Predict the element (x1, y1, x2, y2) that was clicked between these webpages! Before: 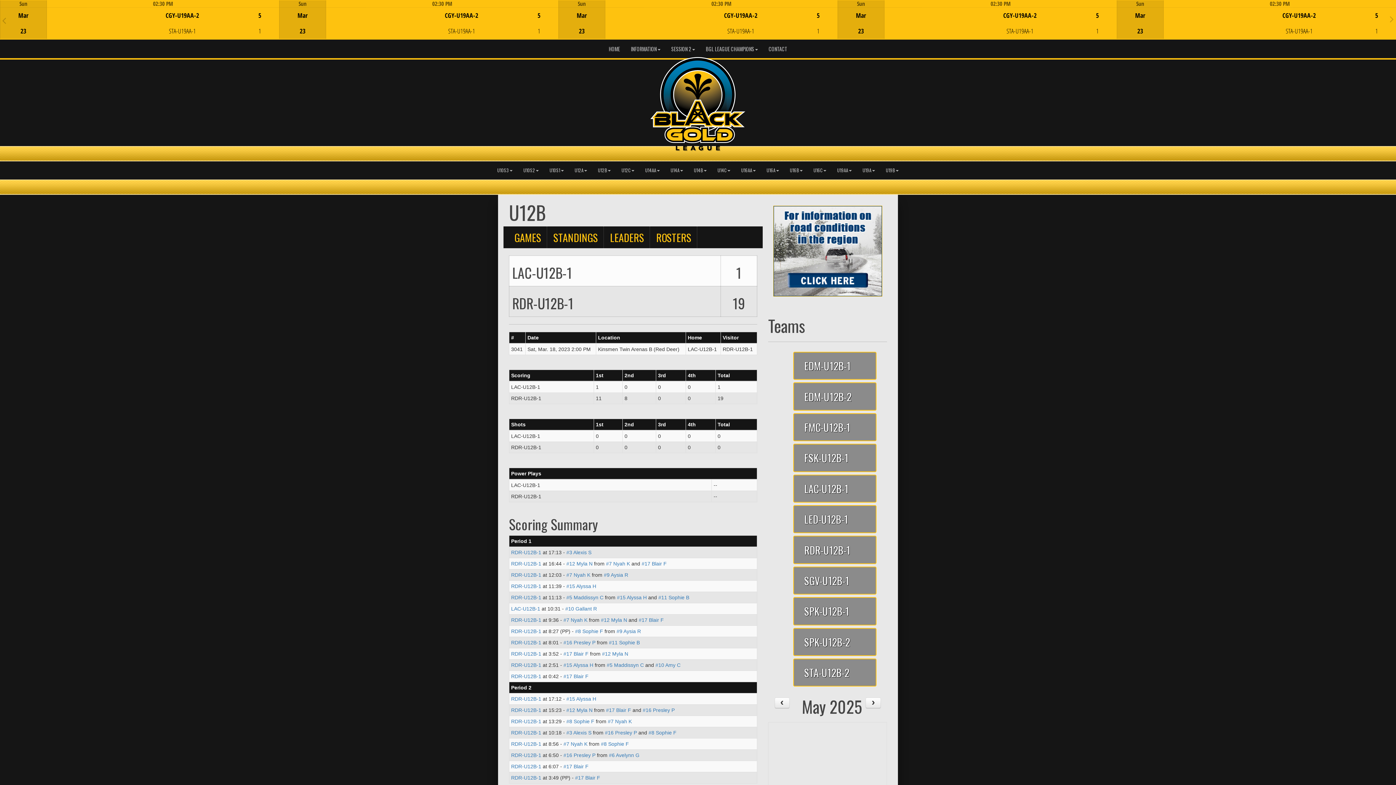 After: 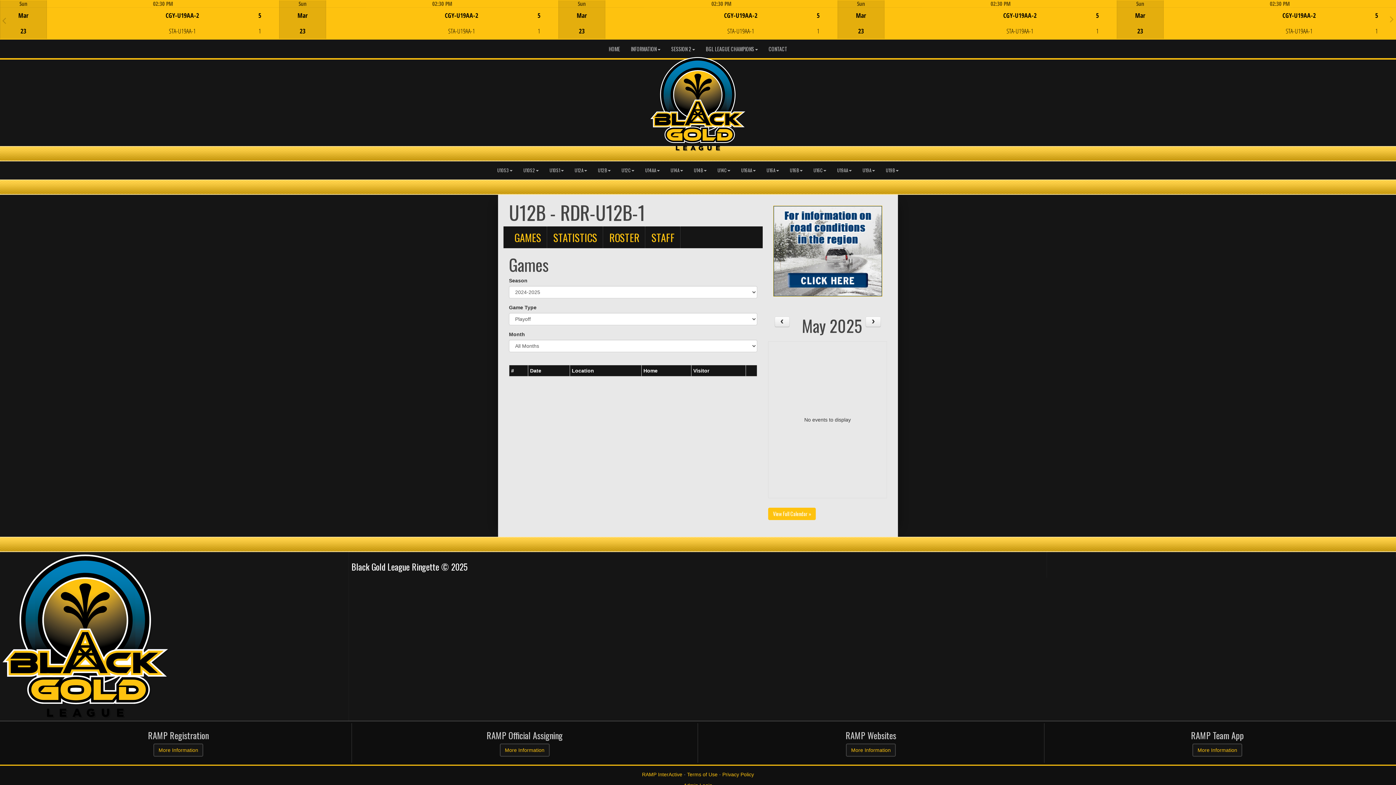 Action: bbox: (511, 640, 541, 645) label: RDR-U12B-1